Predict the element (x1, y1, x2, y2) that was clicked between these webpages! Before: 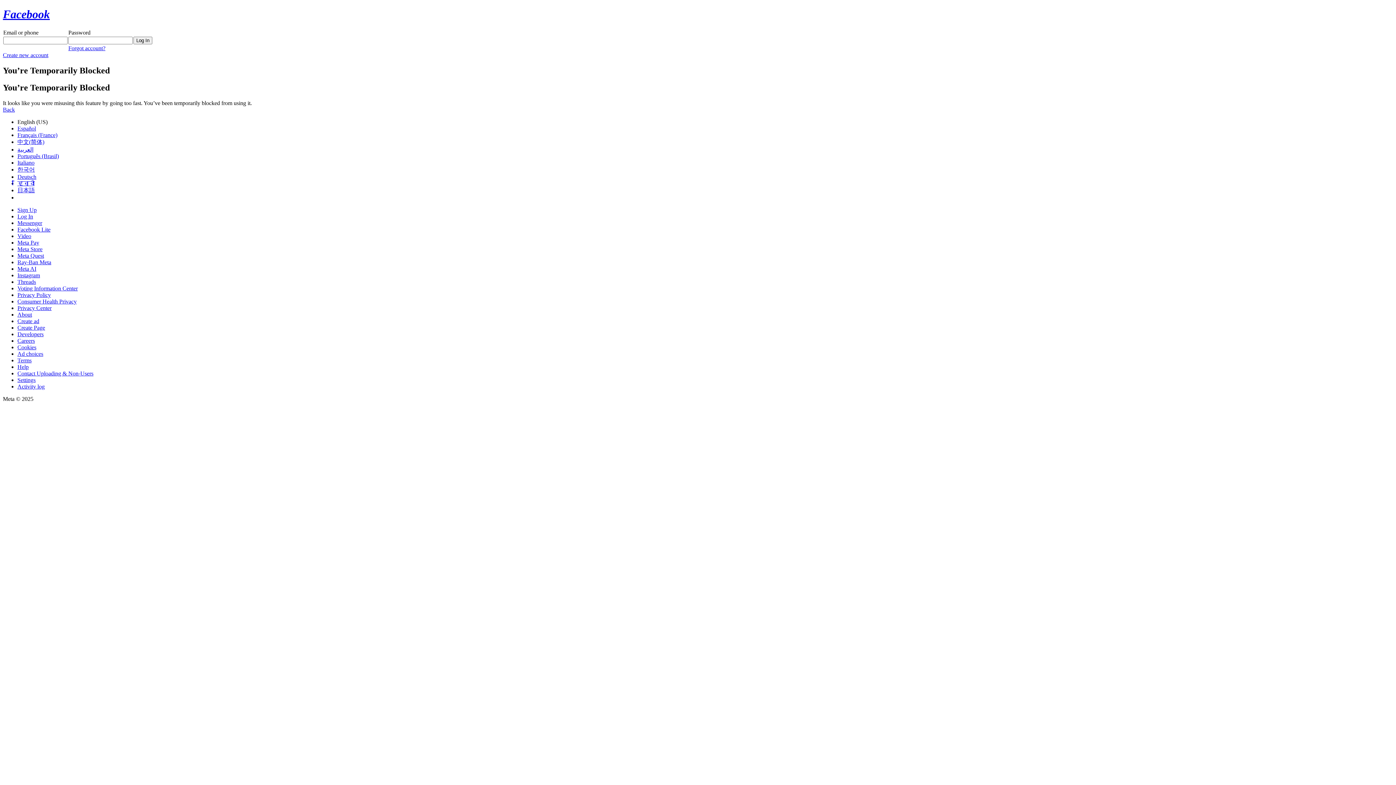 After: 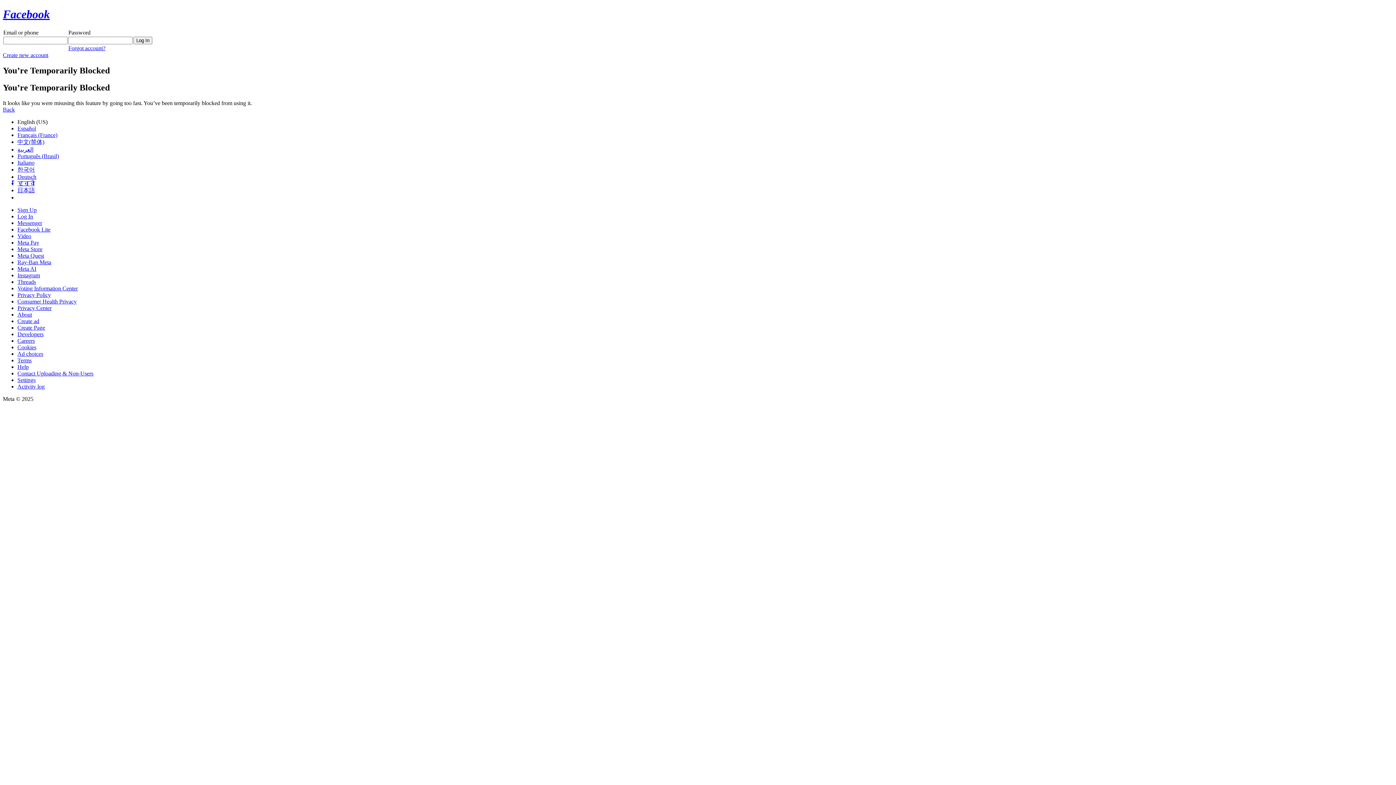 Action: label: Ray-Ban Meta bbox: (17, 259, 51, 265)